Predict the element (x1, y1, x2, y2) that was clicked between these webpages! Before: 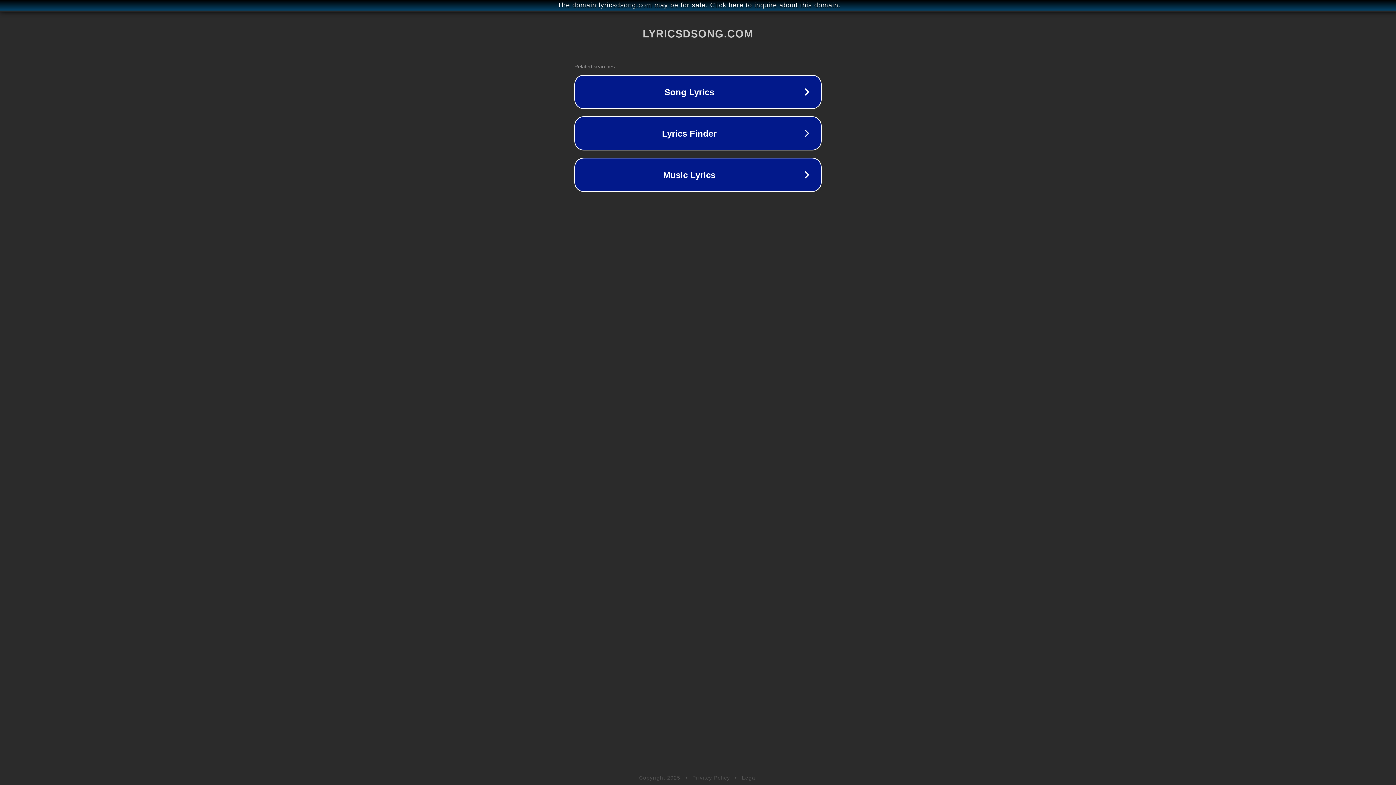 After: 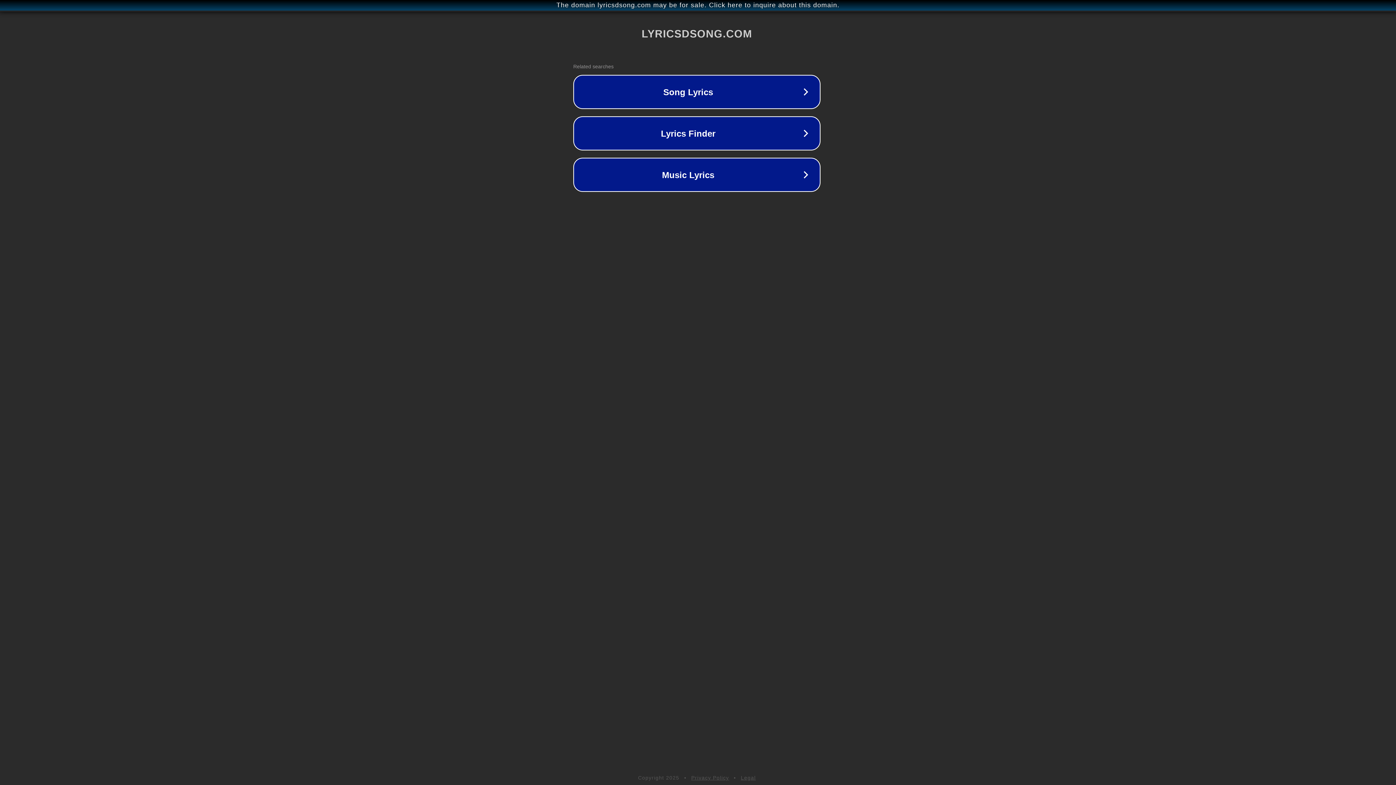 Action: bbox: (1, 1, 1397, 9) label: The domain lyricsdsong.com may be for sale. Click here to inquire about this domain.